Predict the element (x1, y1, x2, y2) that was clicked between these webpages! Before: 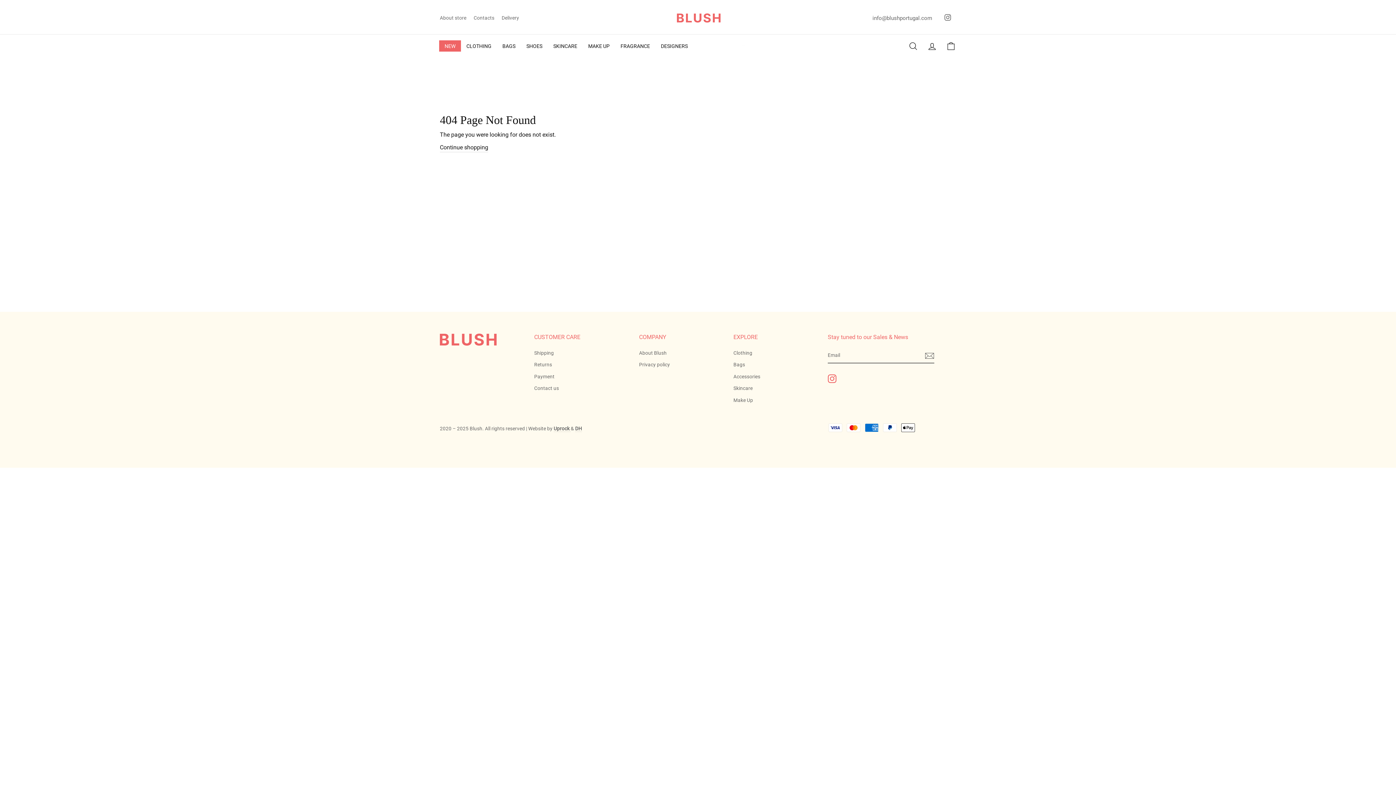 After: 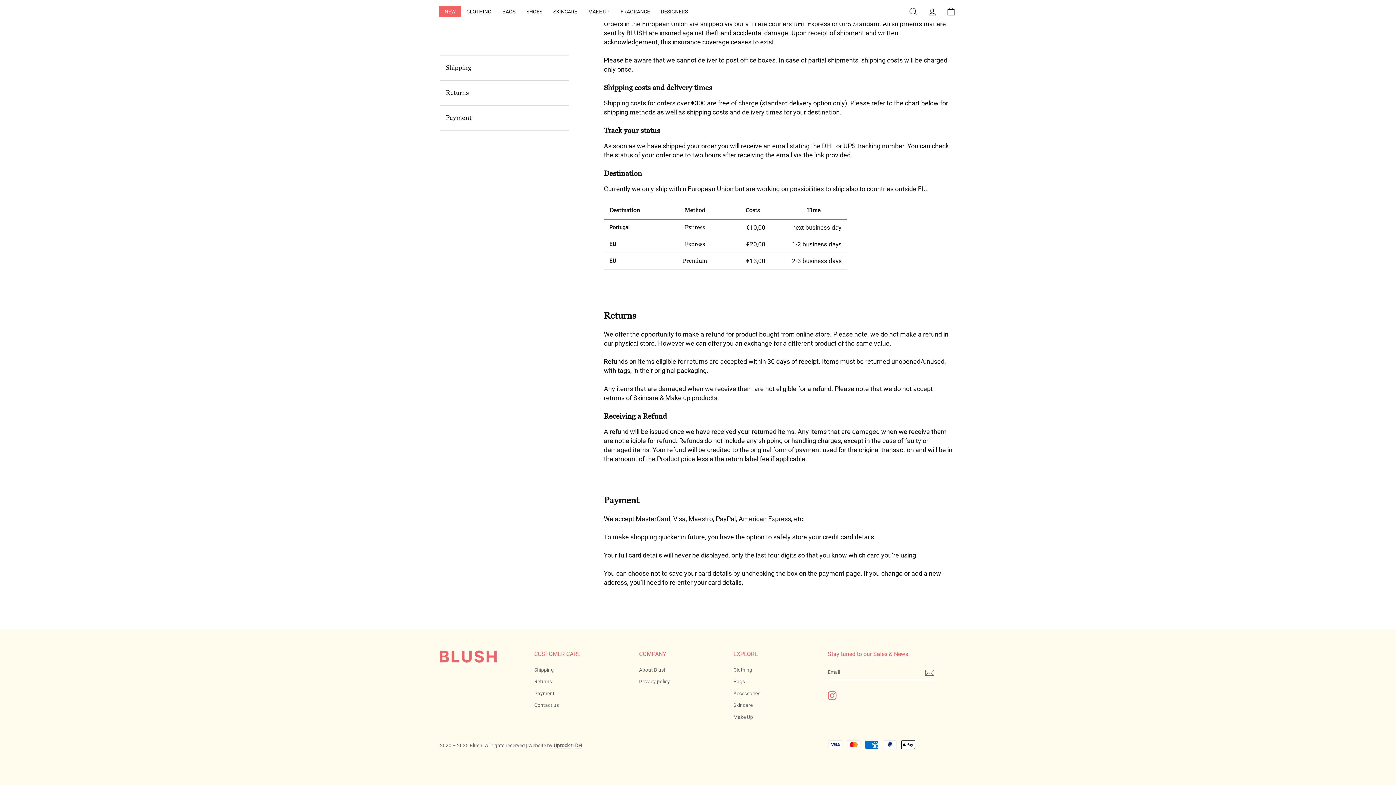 Action: label: Returns bbox: (534, 359, 552, 370)